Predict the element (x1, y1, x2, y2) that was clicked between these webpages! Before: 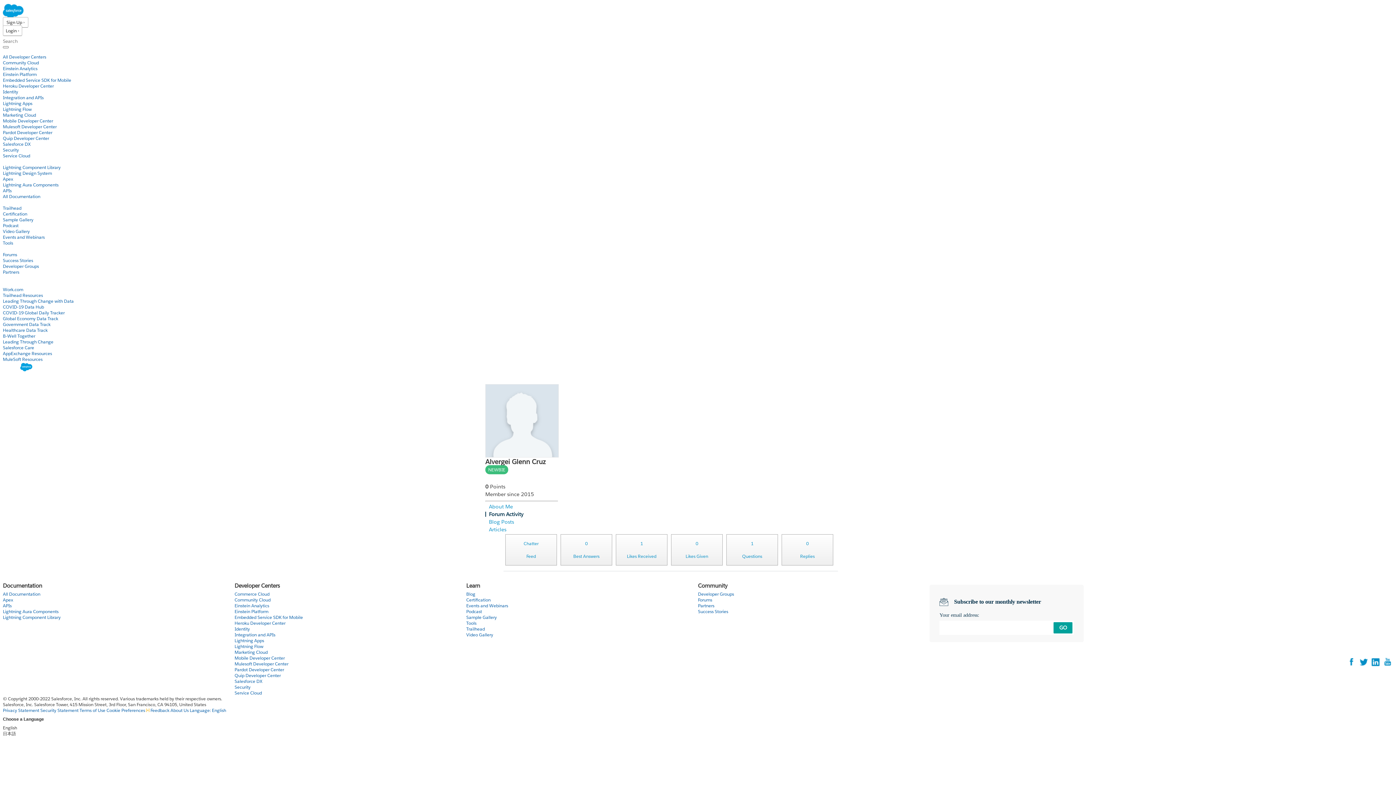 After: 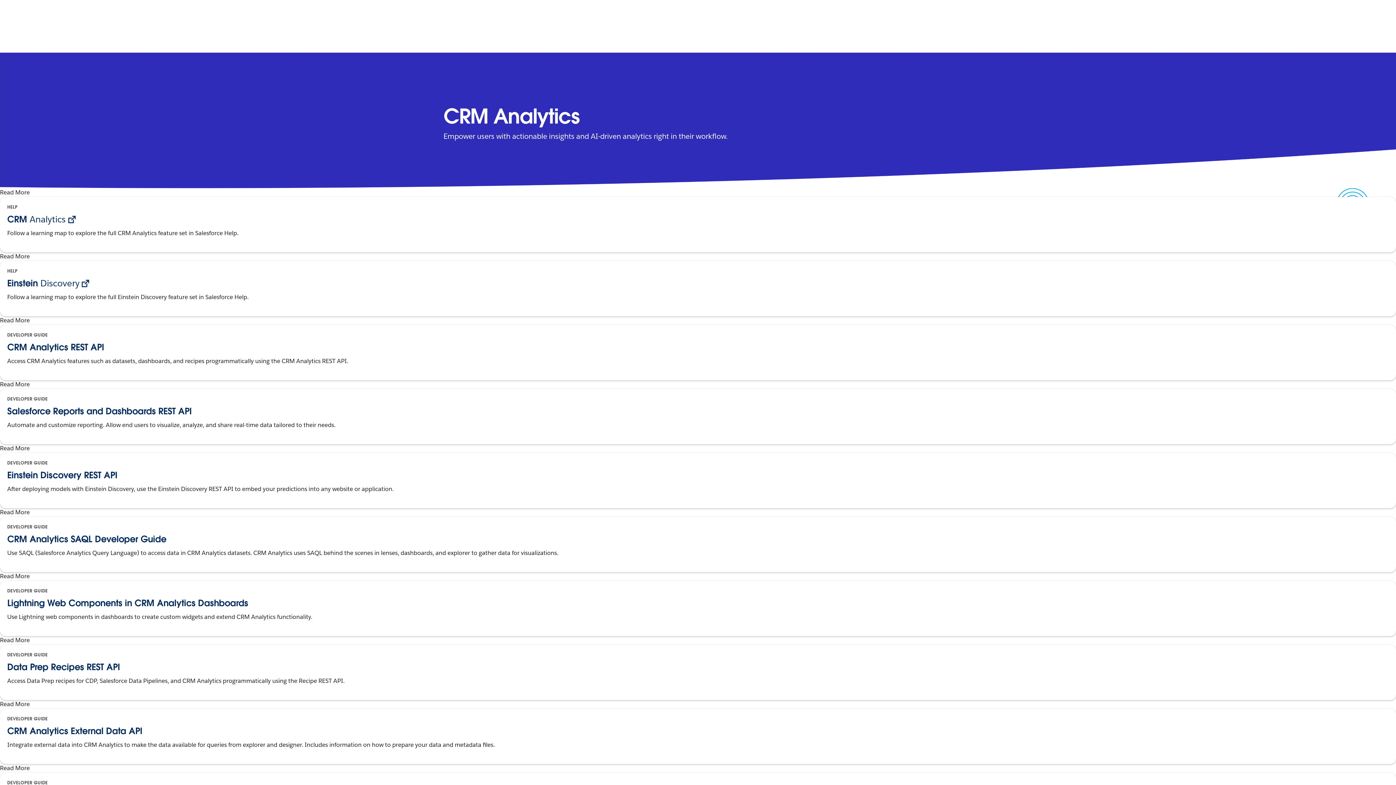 Action: bbox: (234, 602, 269, 609) label: Einstein Analytics